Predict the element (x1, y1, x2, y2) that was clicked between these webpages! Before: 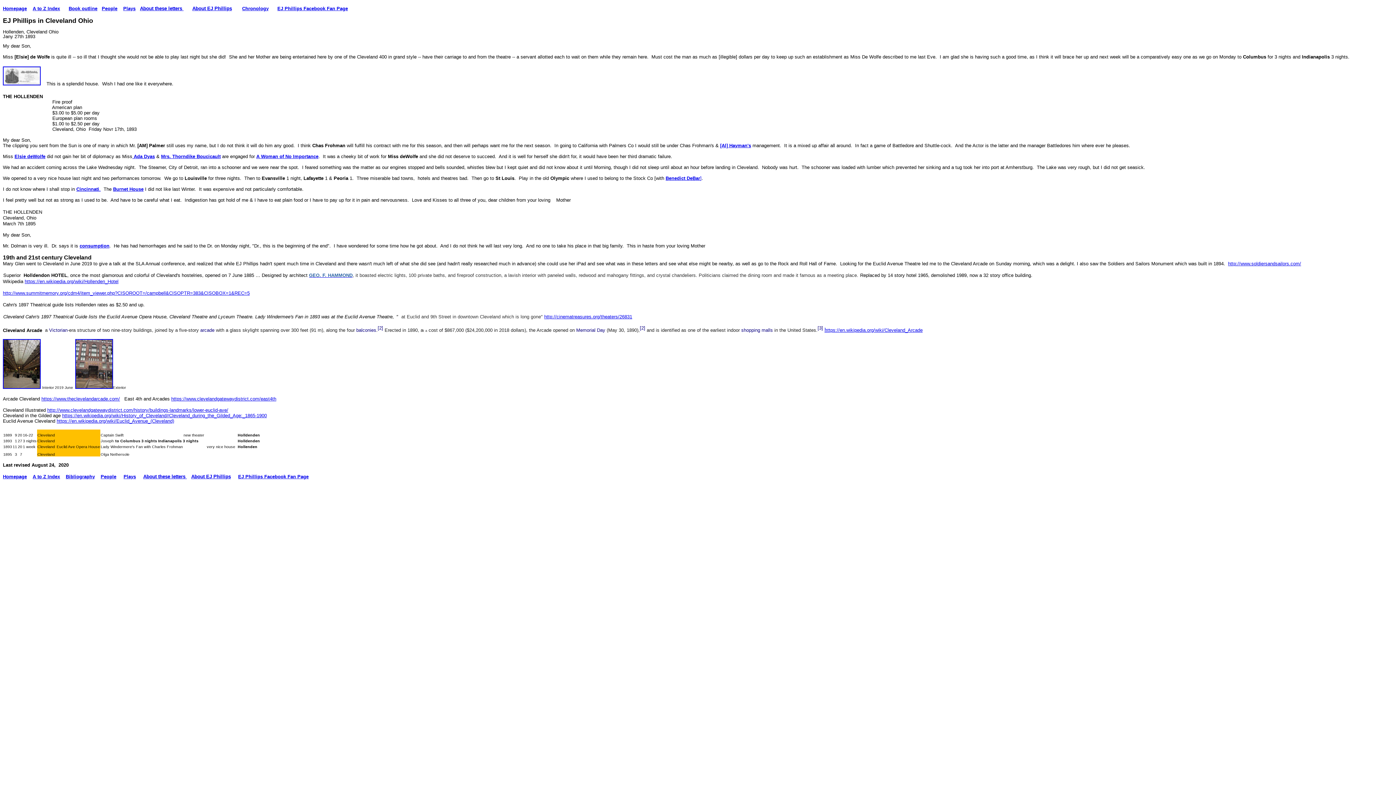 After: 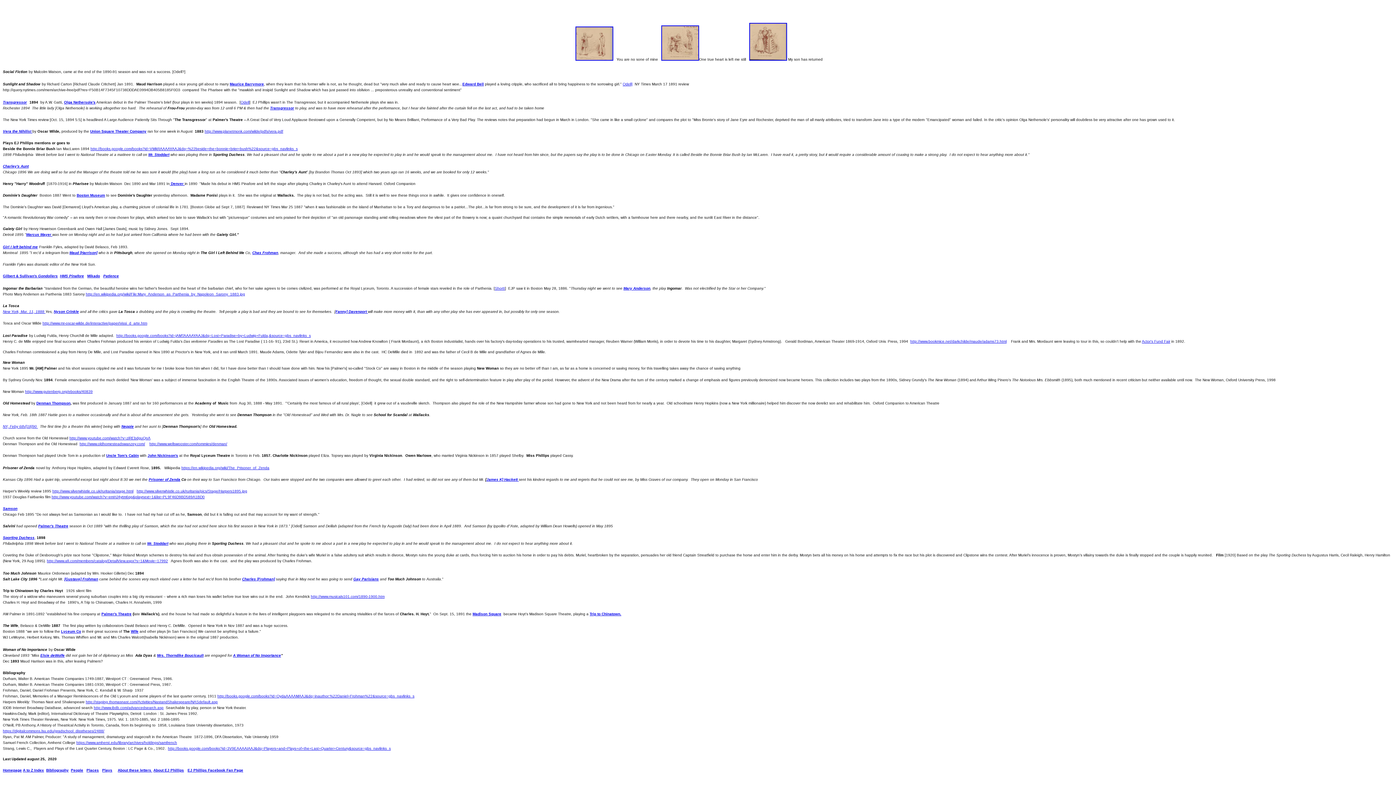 Action: bbox: (256, 153, 318, 159) label: A Woman of No Importance